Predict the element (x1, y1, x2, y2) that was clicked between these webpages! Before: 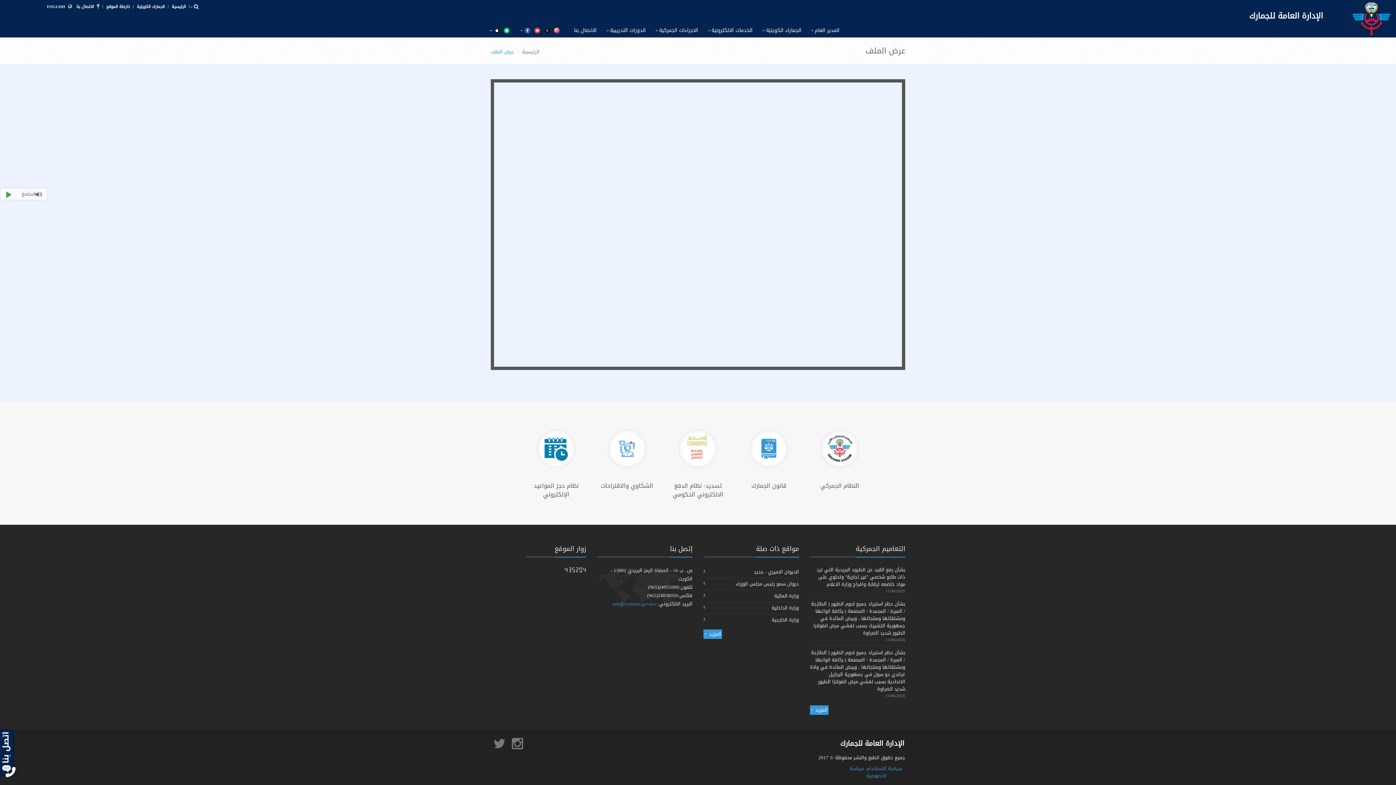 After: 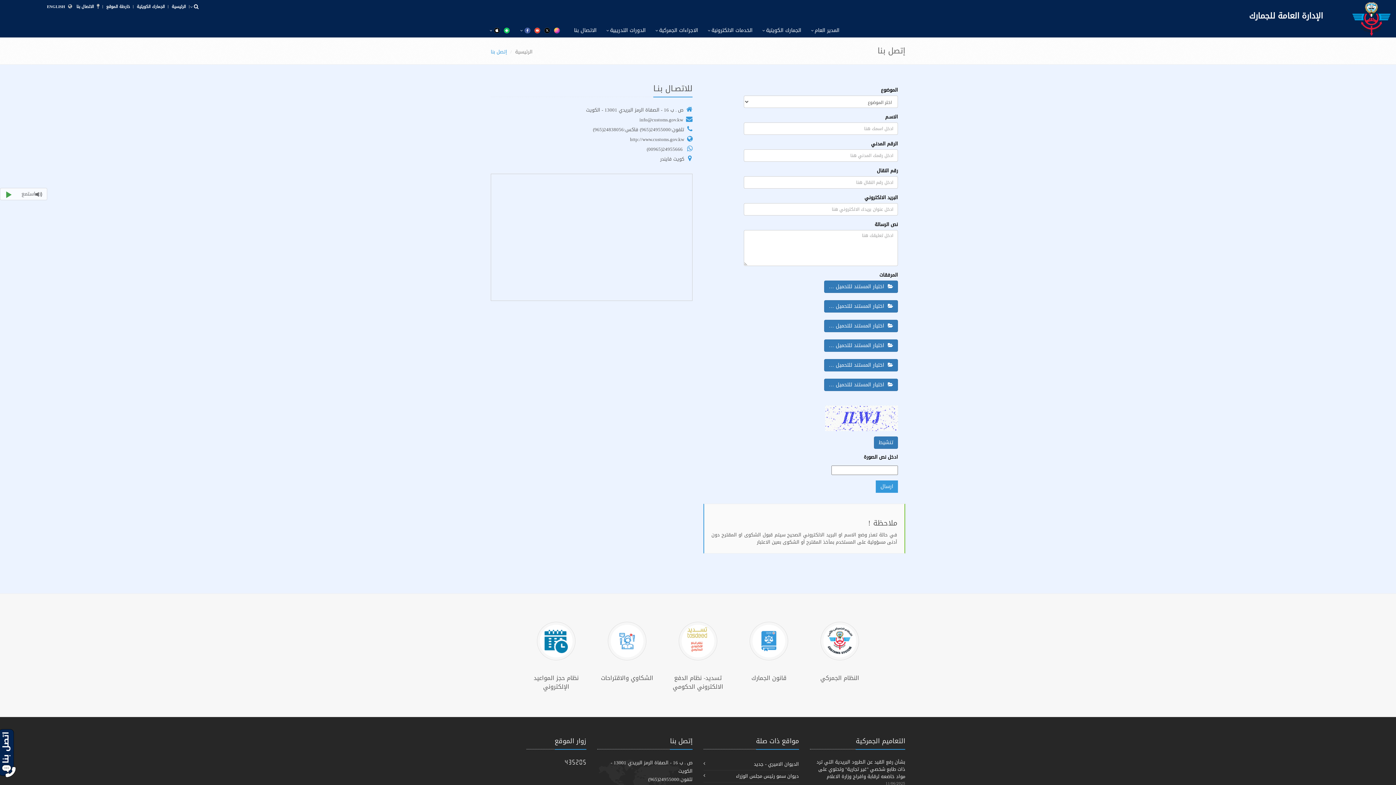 Action: label: الاتصال بنا bbox: (76, 2, 93, 10)